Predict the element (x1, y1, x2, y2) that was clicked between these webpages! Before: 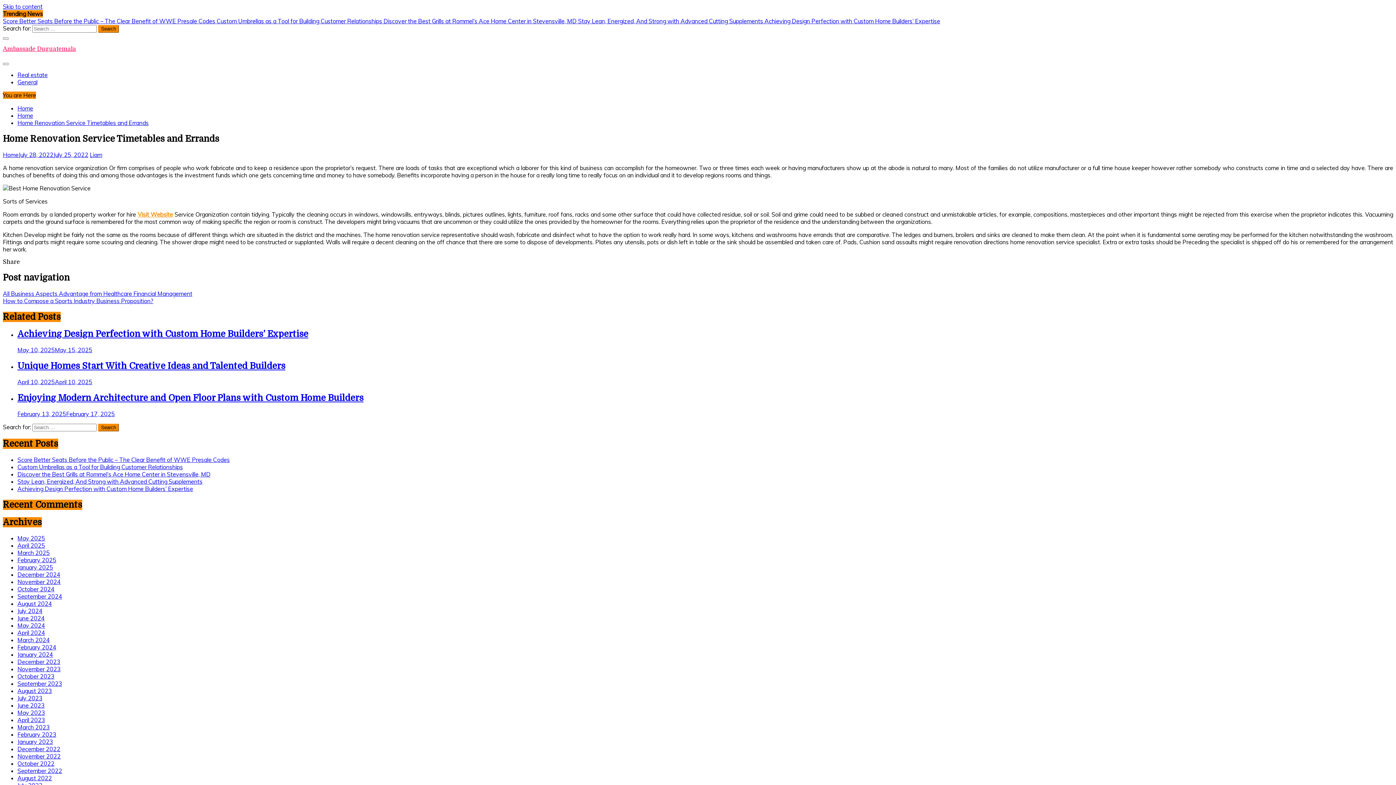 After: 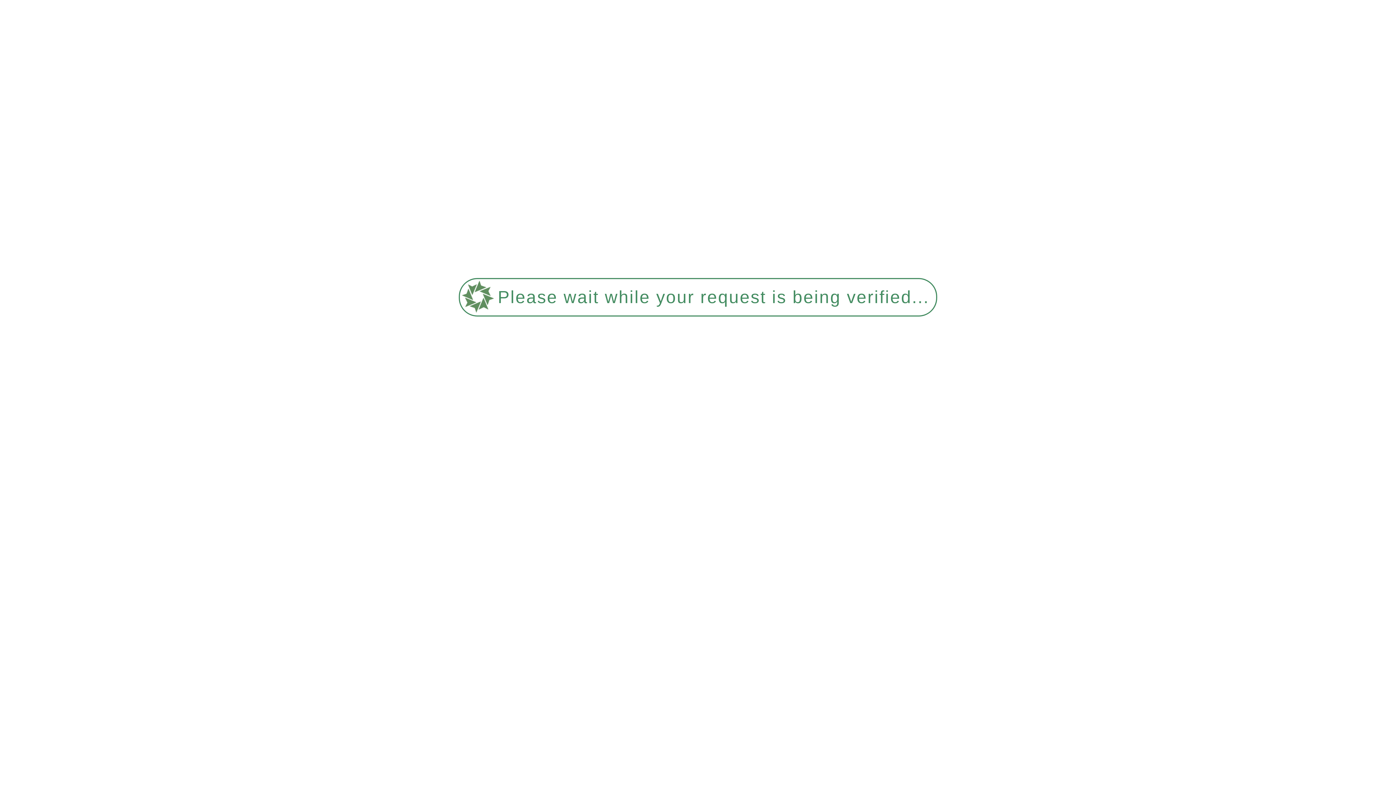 Action: label: November 2022 bbox: (17, 752, 60, 760)